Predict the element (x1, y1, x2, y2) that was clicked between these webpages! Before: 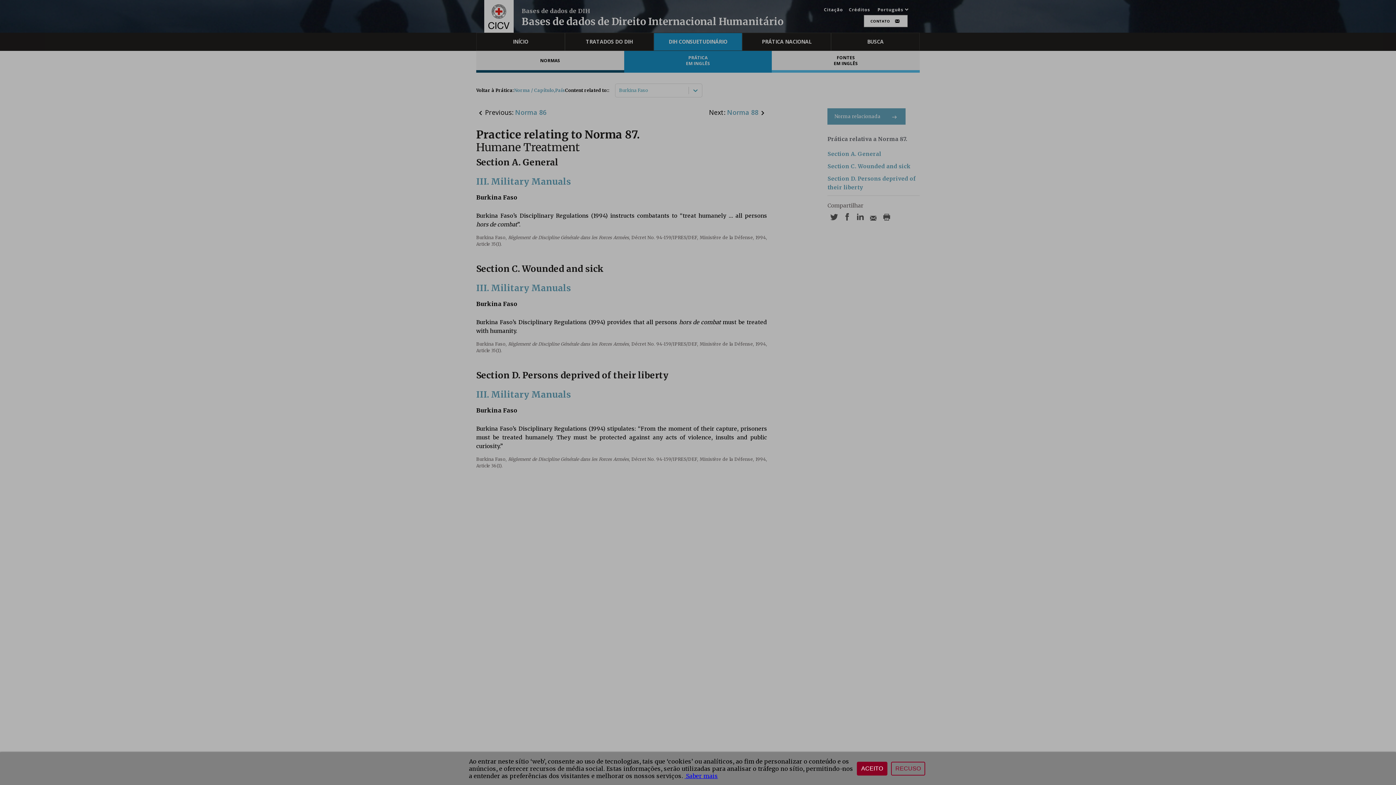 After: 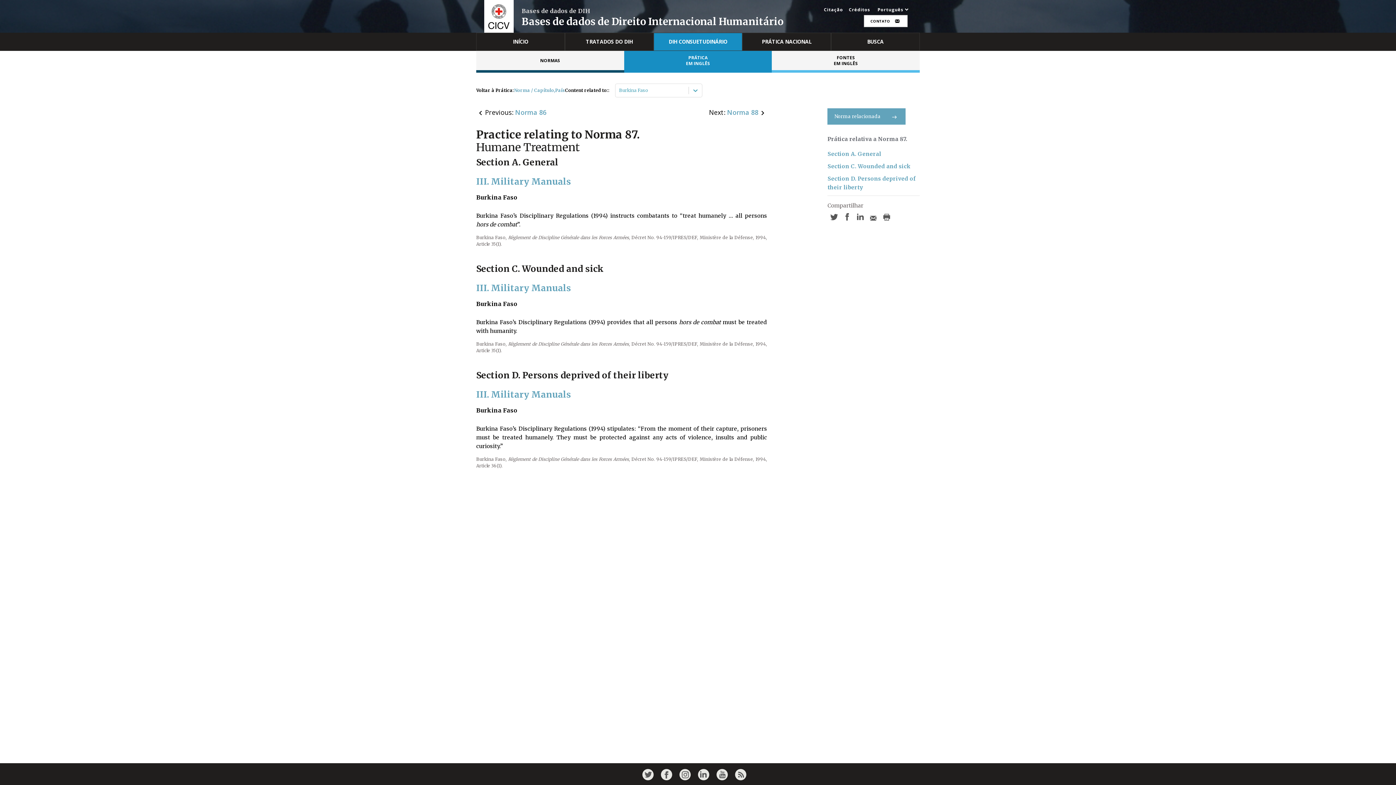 Action: label: RECUSO bbox: (891, 762, 925, 776)